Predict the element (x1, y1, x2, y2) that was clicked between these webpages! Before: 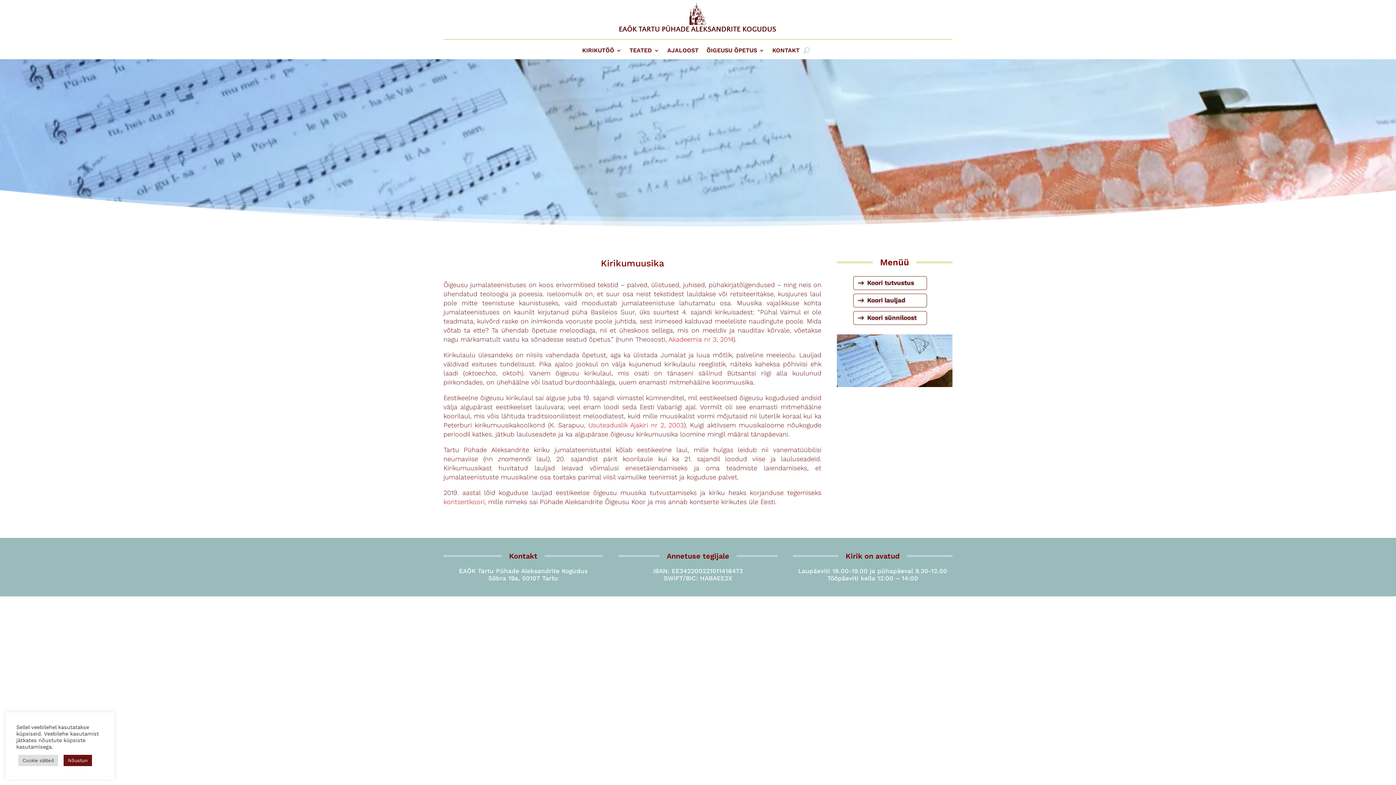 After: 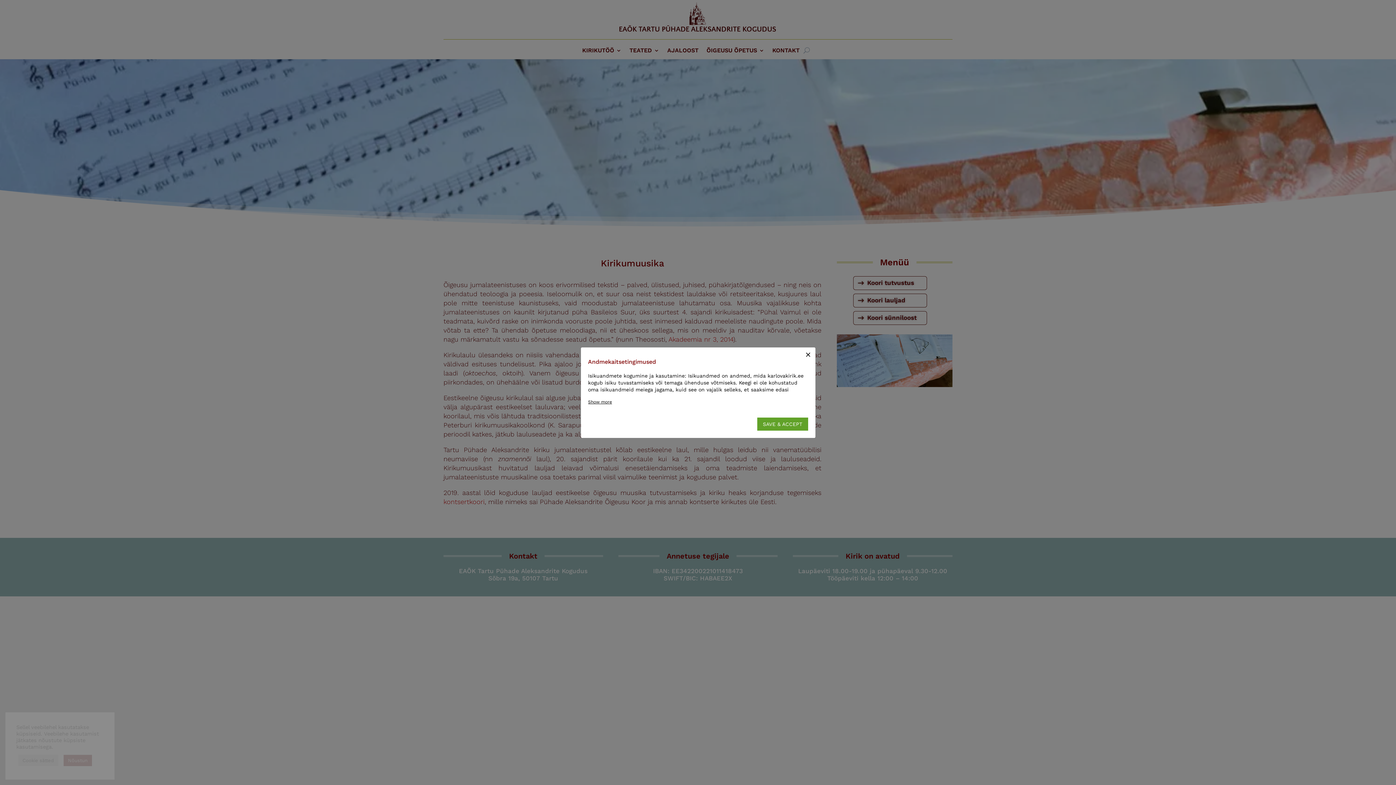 Action: label: Cookie sätted bbox: (18, 755, 58, 766)